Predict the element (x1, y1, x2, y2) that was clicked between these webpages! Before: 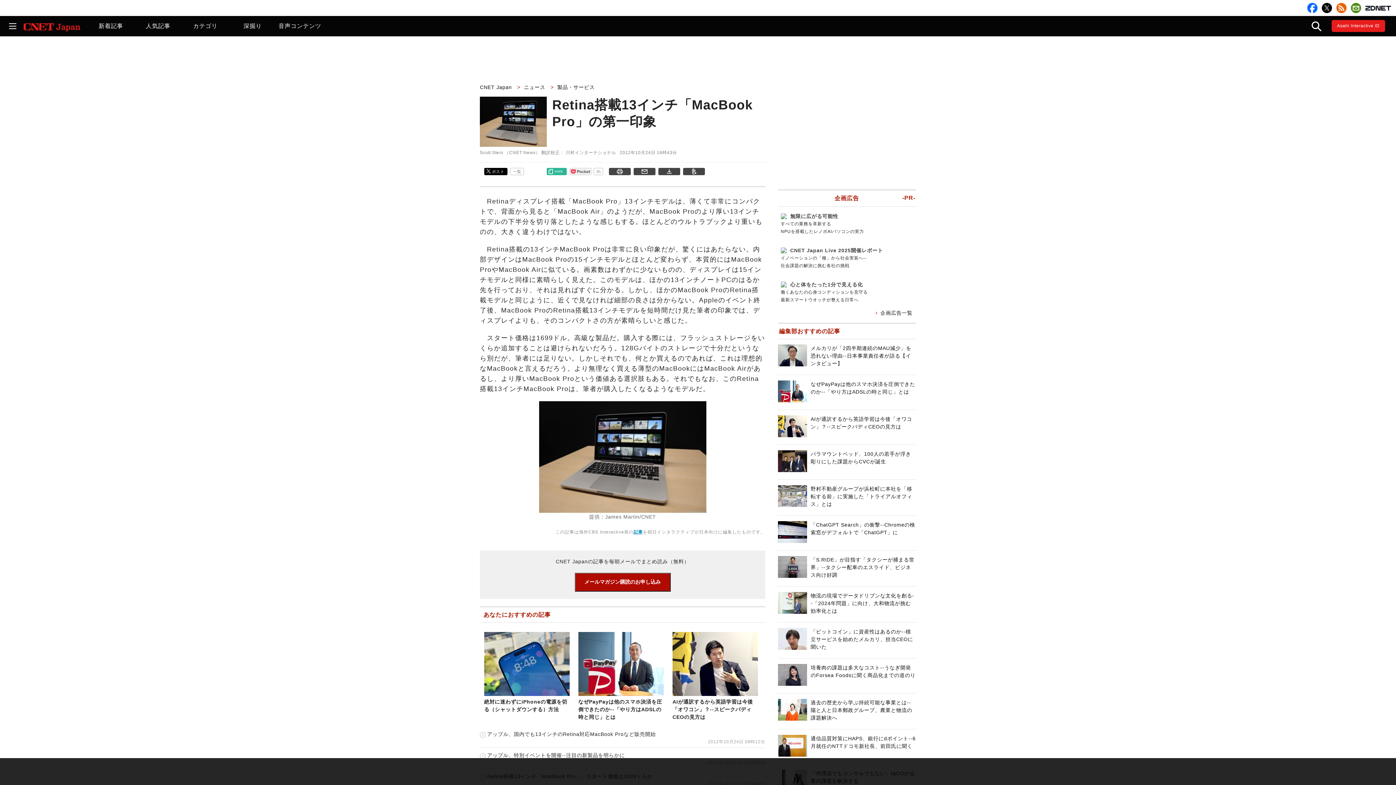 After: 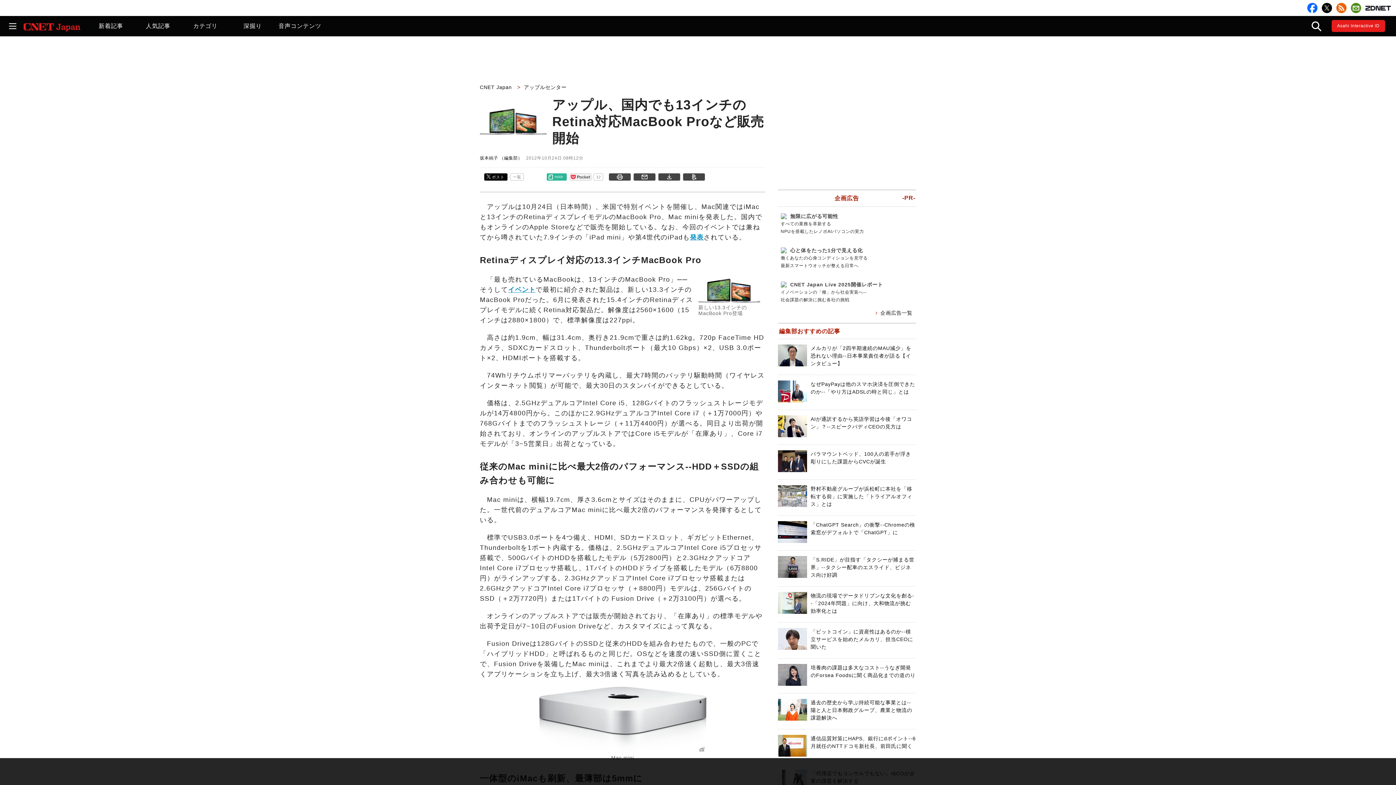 Action: label: アップル、国内でも13インチのRetina対応MacBook Proなど販売開始 bbox: (480, 731, 656, 737)